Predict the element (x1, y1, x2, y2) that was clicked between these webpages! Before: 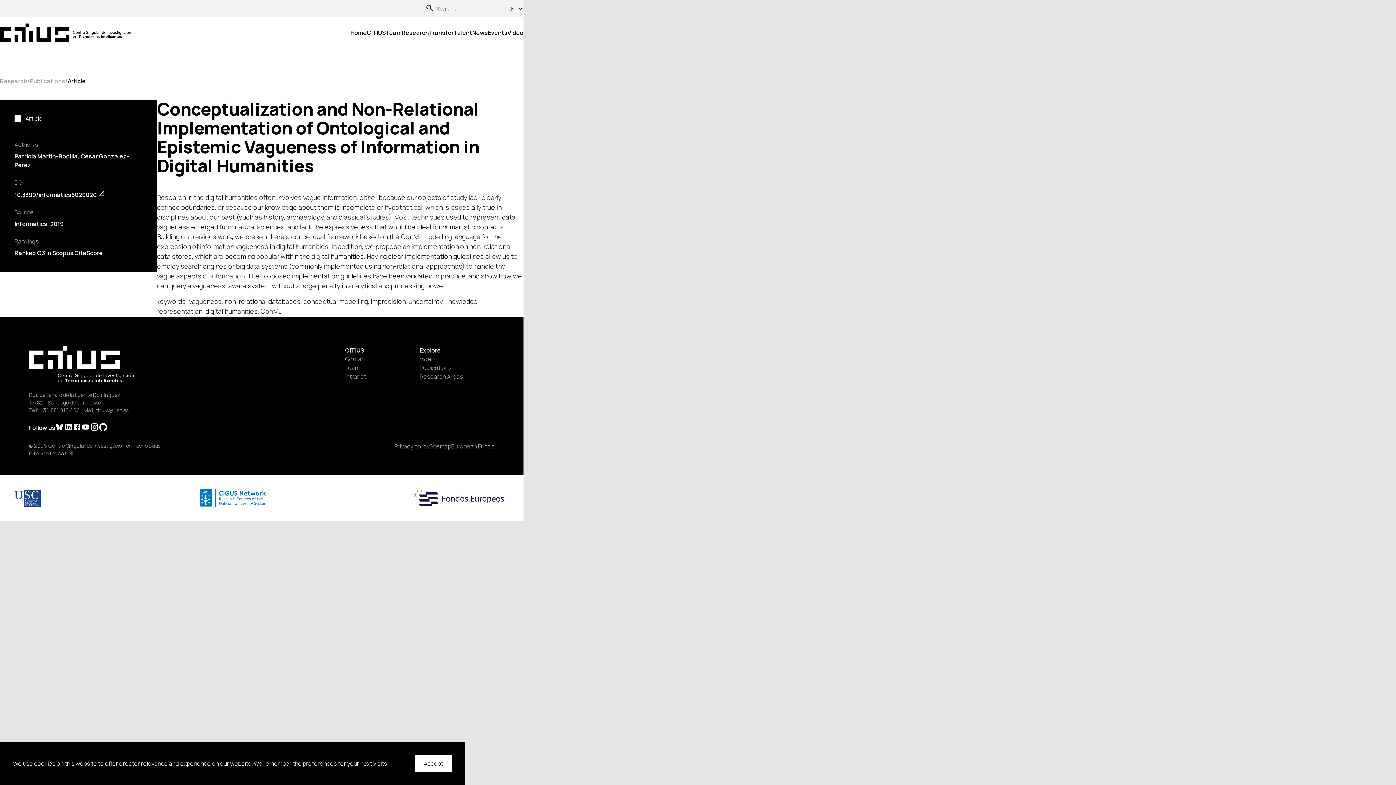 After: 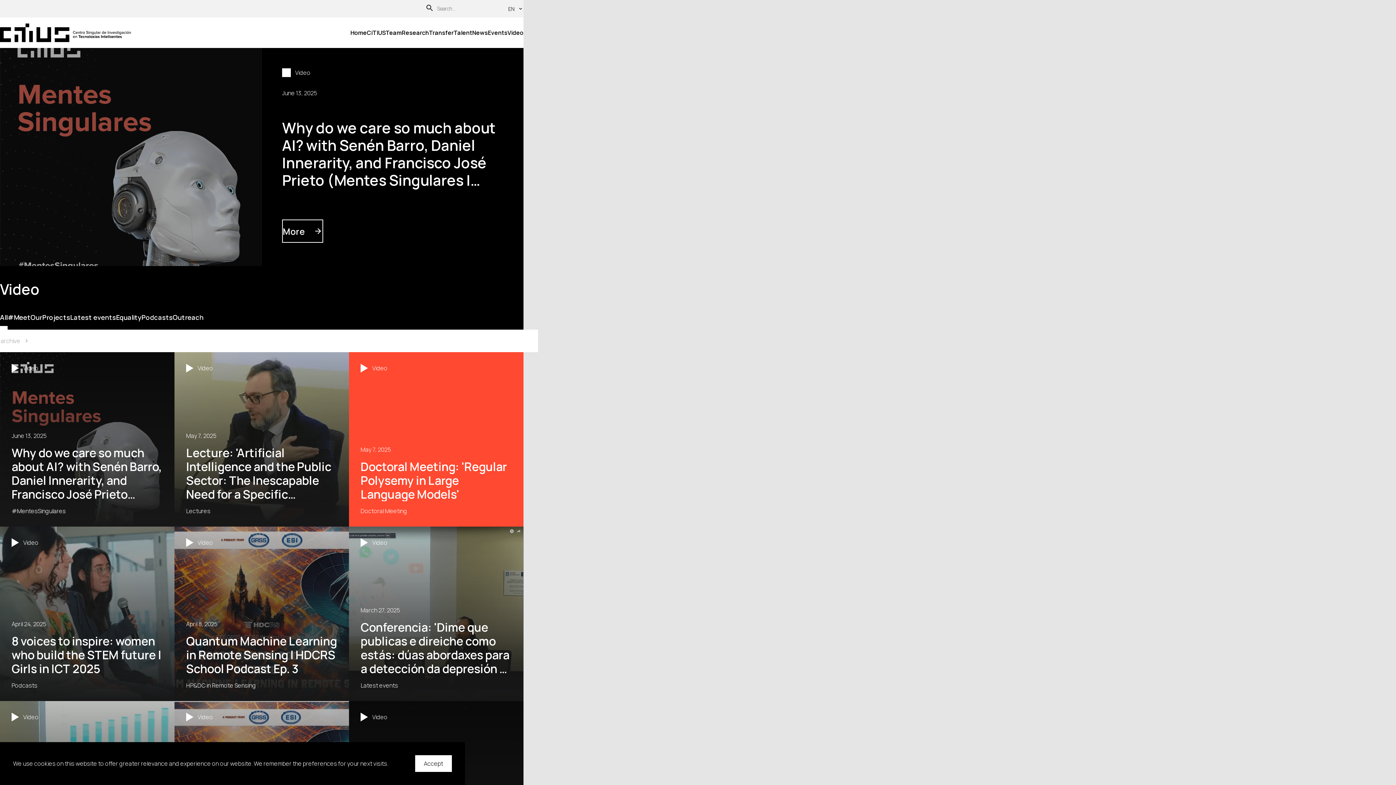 Action: bbox: (419, 354, 494, 363) label: Video